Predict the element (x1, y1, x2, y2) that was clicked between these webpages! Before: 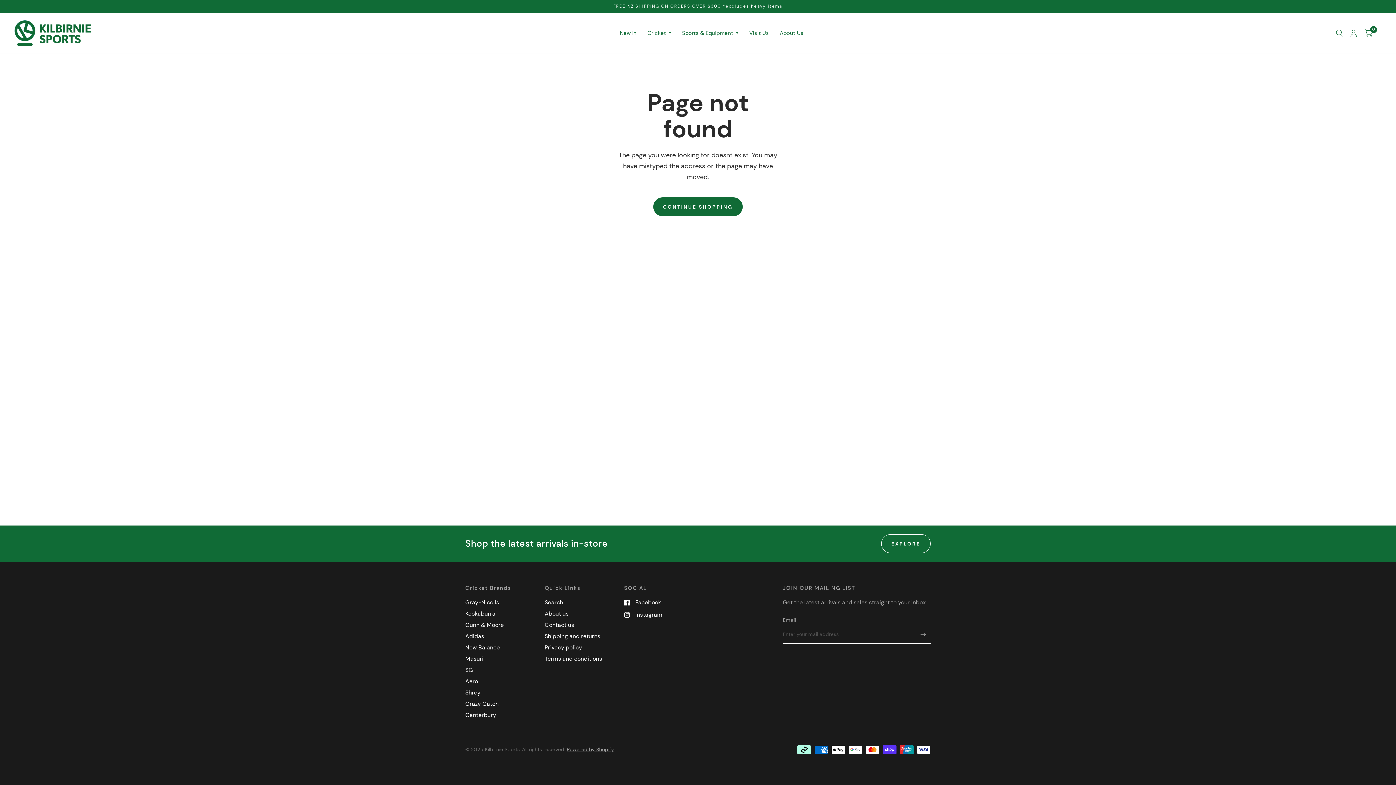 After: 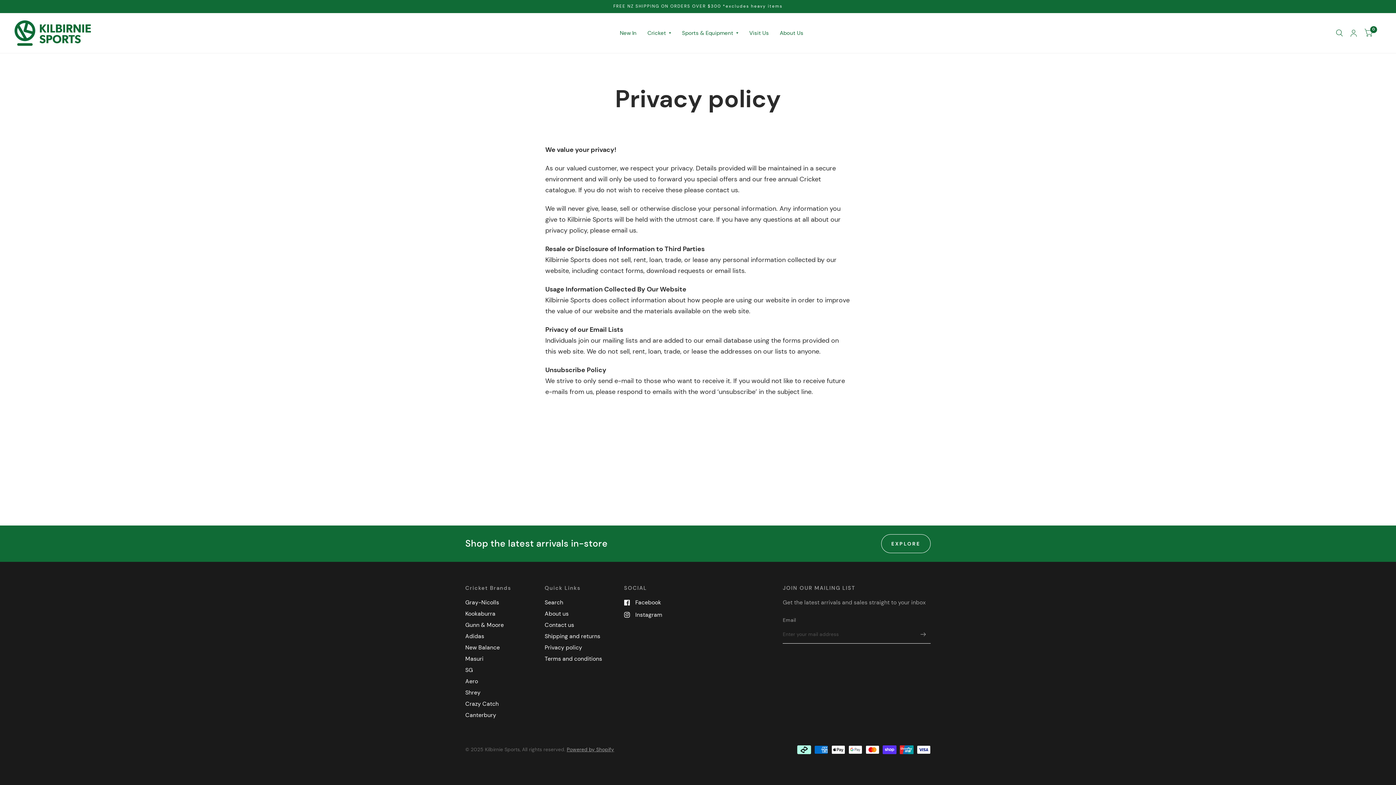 Action: label: Privacy policy bbox: (544, 644, 582, 651)